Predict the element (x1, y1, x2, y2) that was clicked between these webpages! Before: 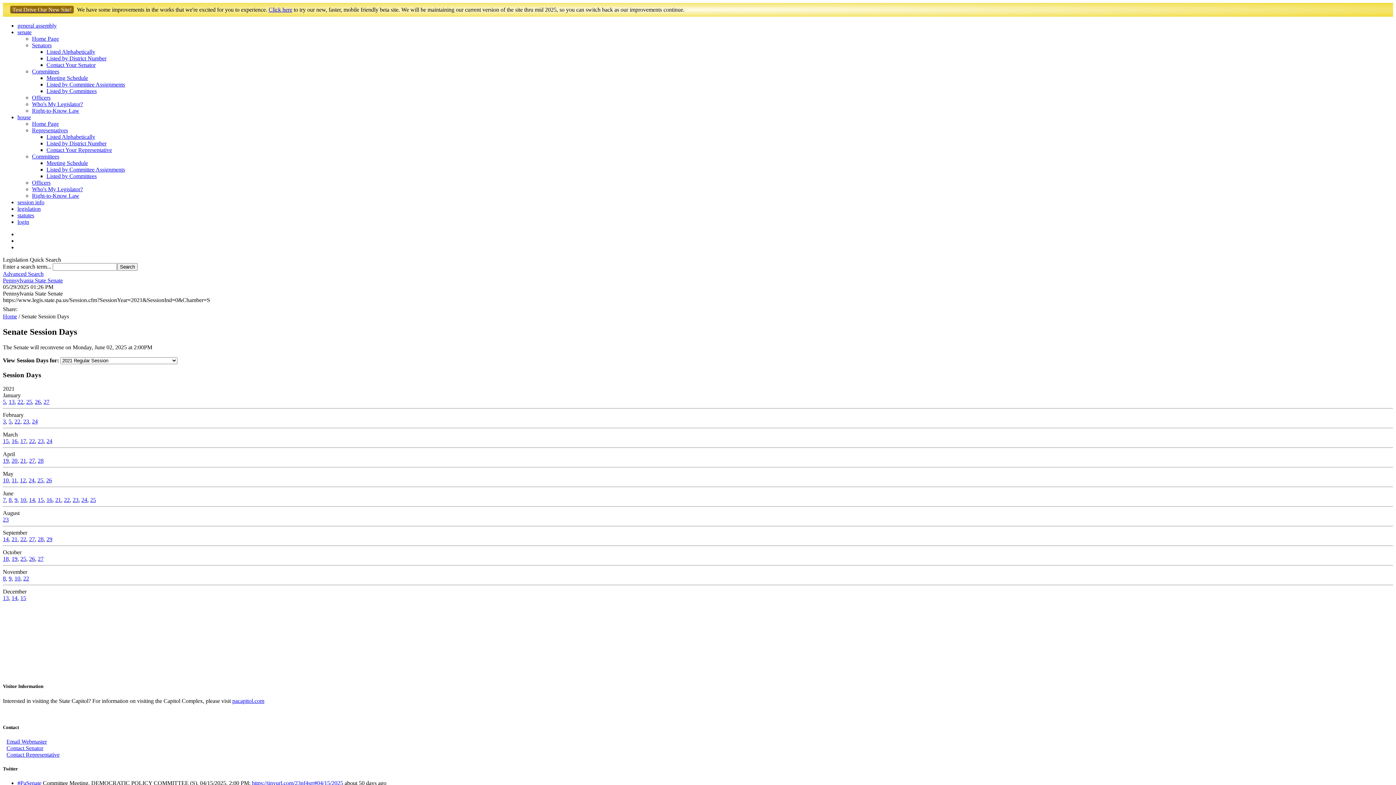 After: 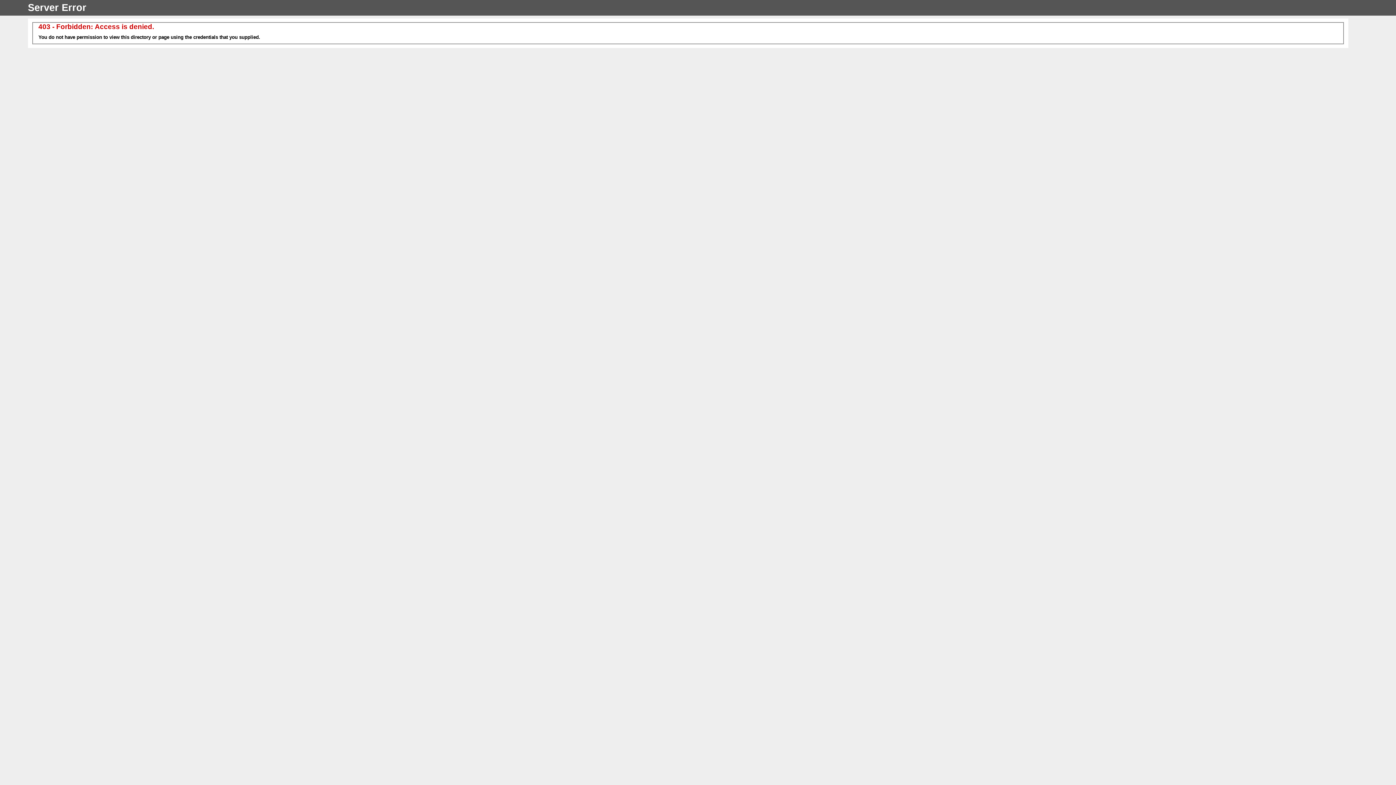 Action: bbox: (32, 101, 82, 107) label: Who's My Legislator?